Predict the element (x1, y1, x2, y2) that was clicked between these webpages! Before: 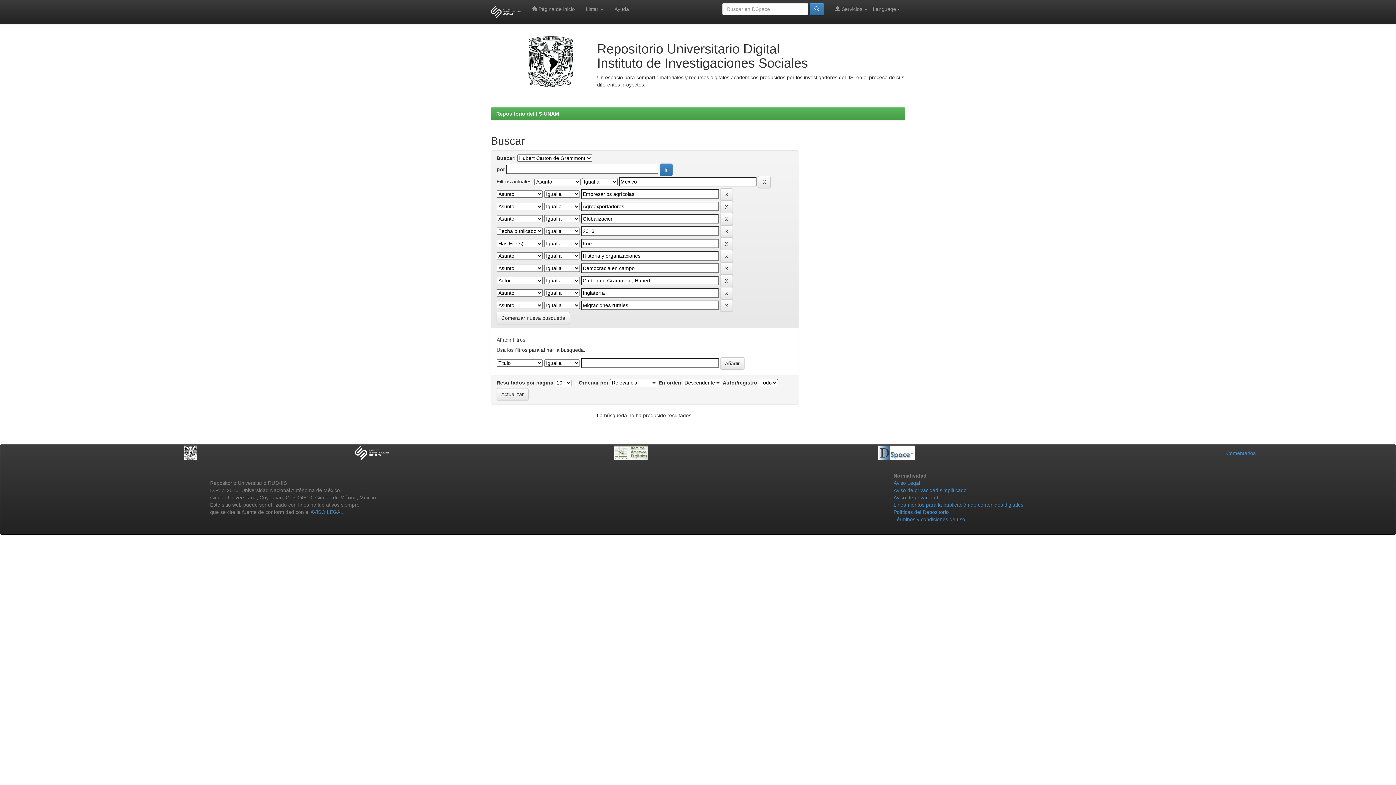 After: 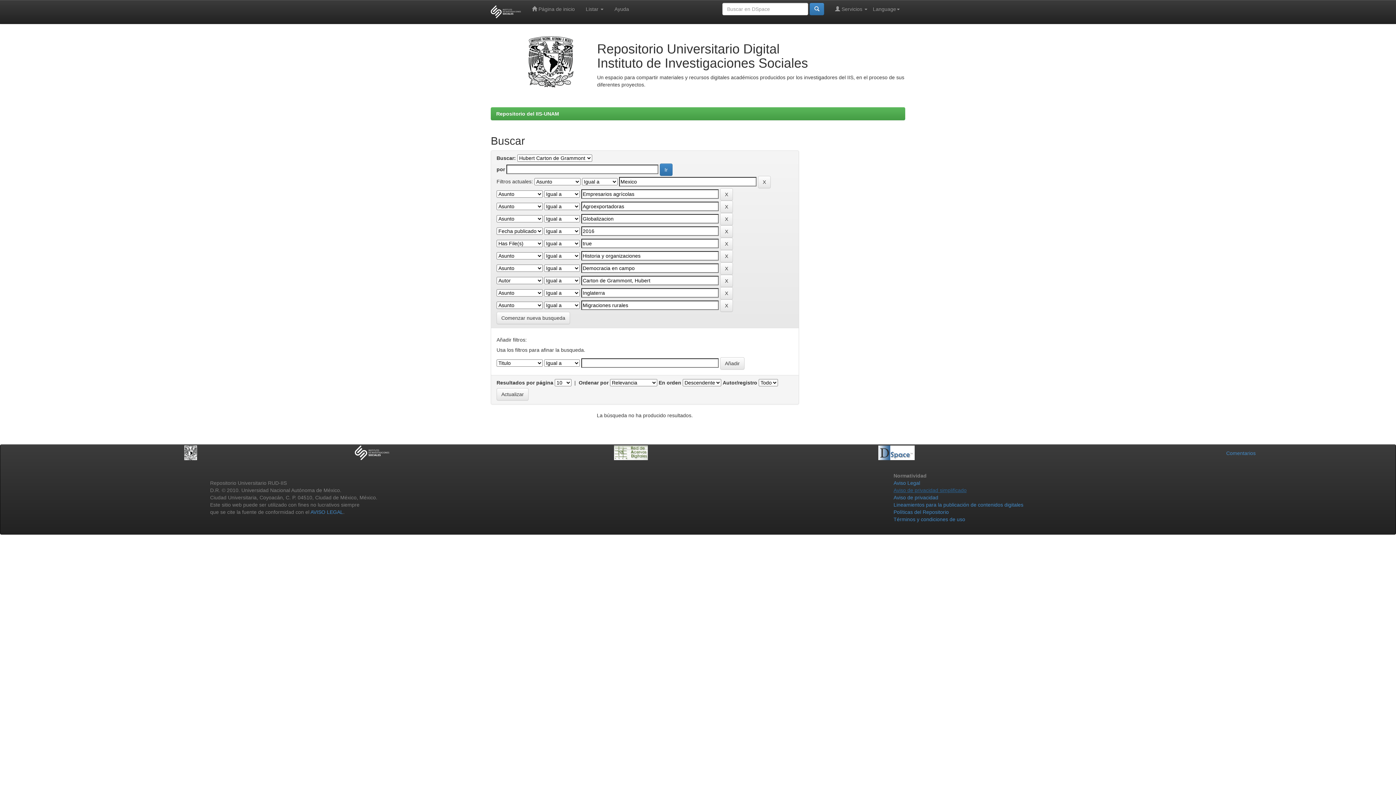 Action: bbox: (893, 487, 966, 493) label: Aviso de privacidad simplificado